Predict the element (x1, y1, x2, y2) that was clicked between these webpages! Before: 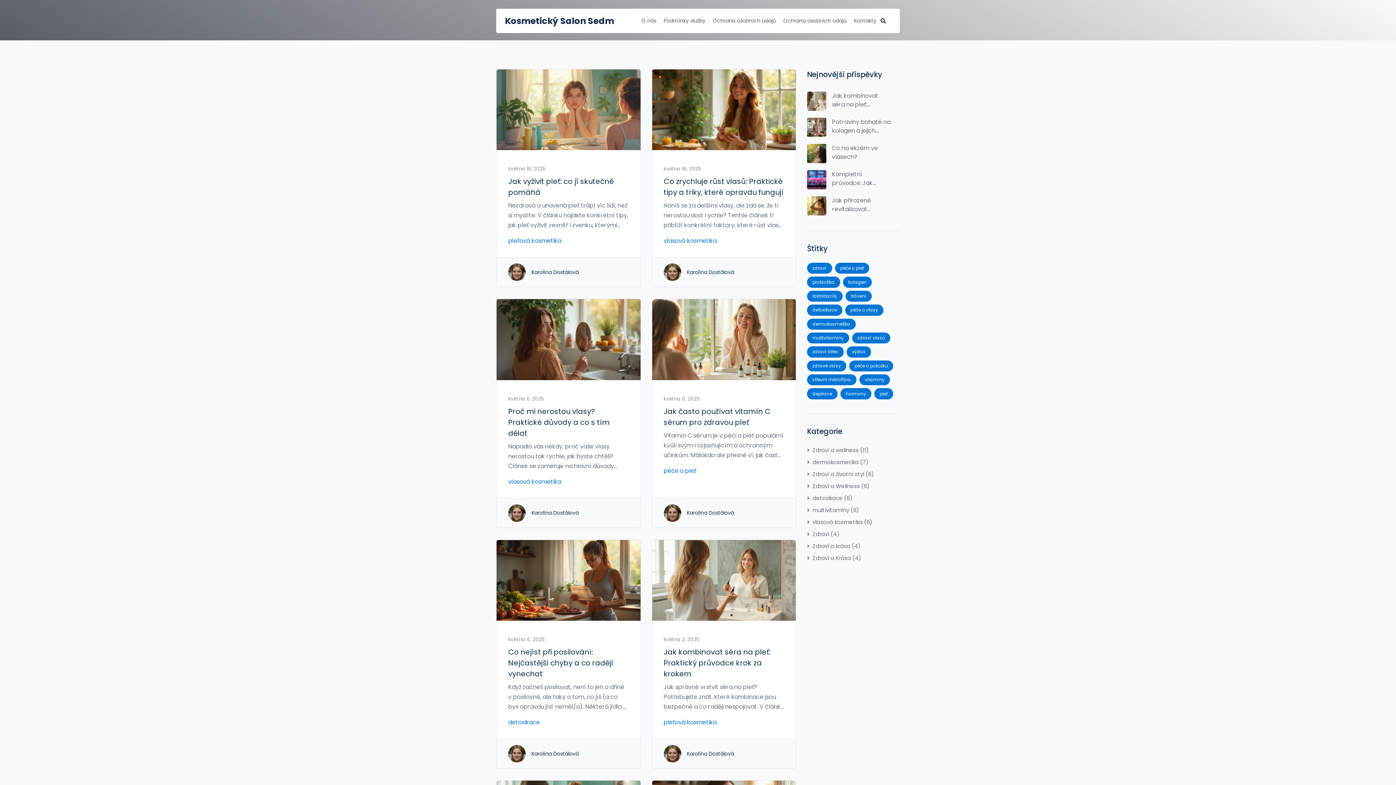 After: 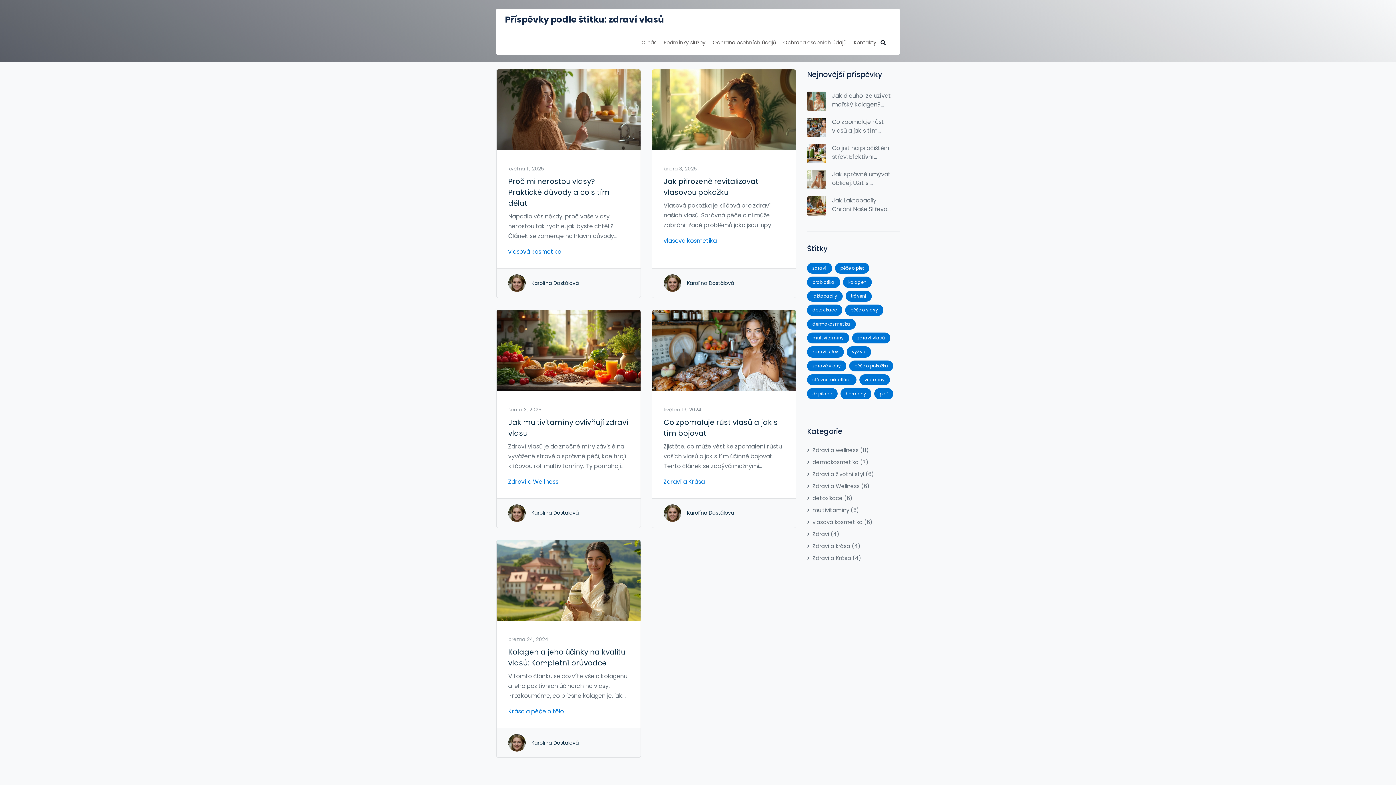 Action: label: zdraví vlasů bbox: (852, 332, 890, 343)